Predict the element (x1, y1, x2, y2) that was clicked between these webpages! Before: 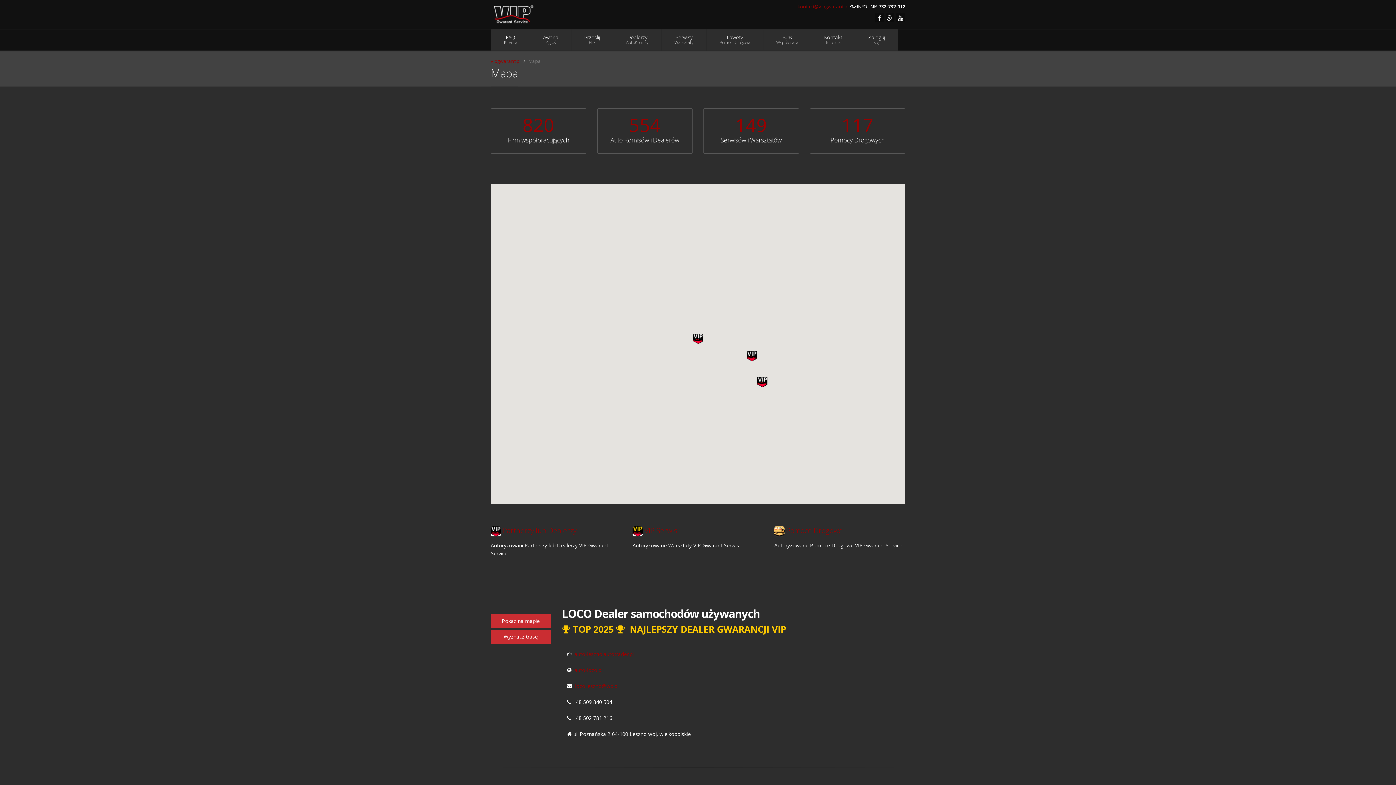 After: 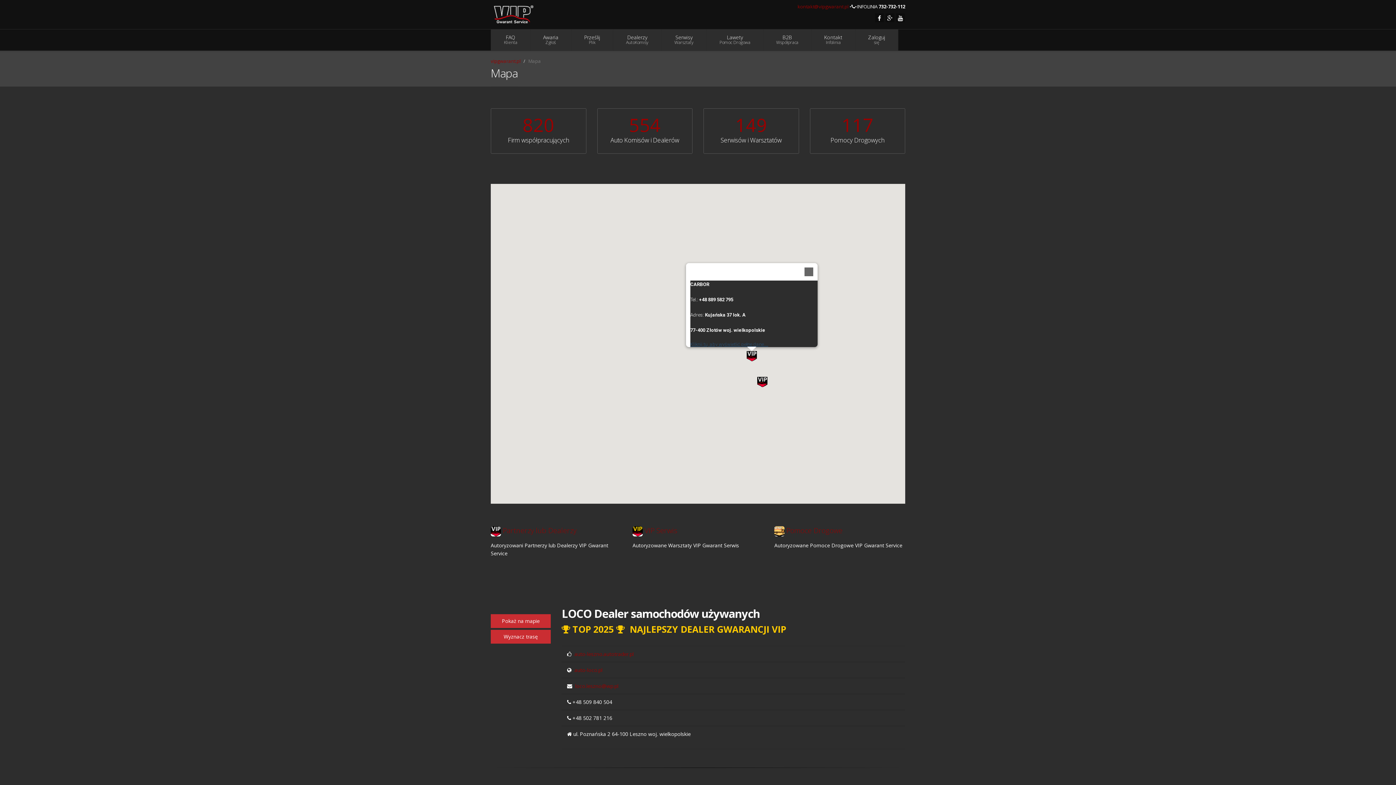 Action: bbox: (746, 351, 757, 361) label: CARBOR 